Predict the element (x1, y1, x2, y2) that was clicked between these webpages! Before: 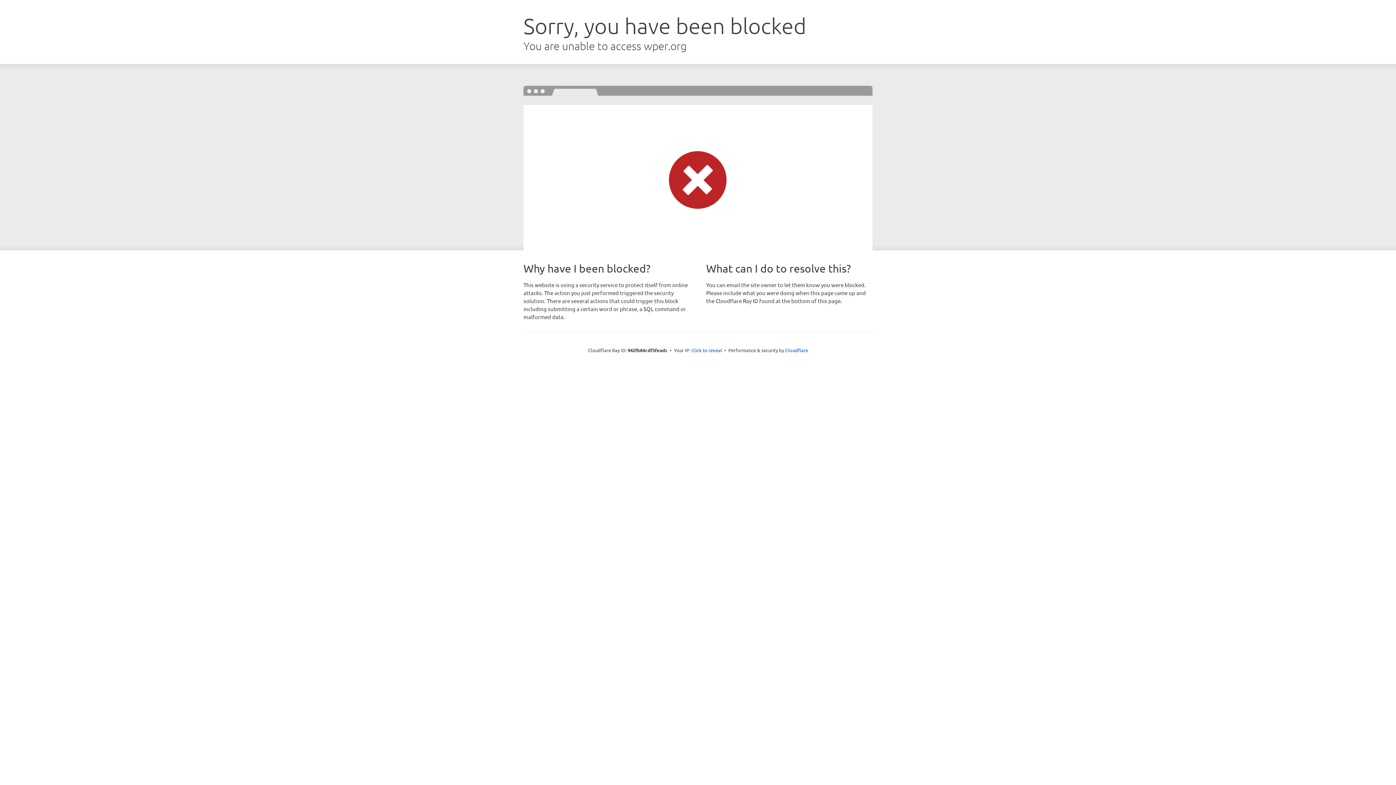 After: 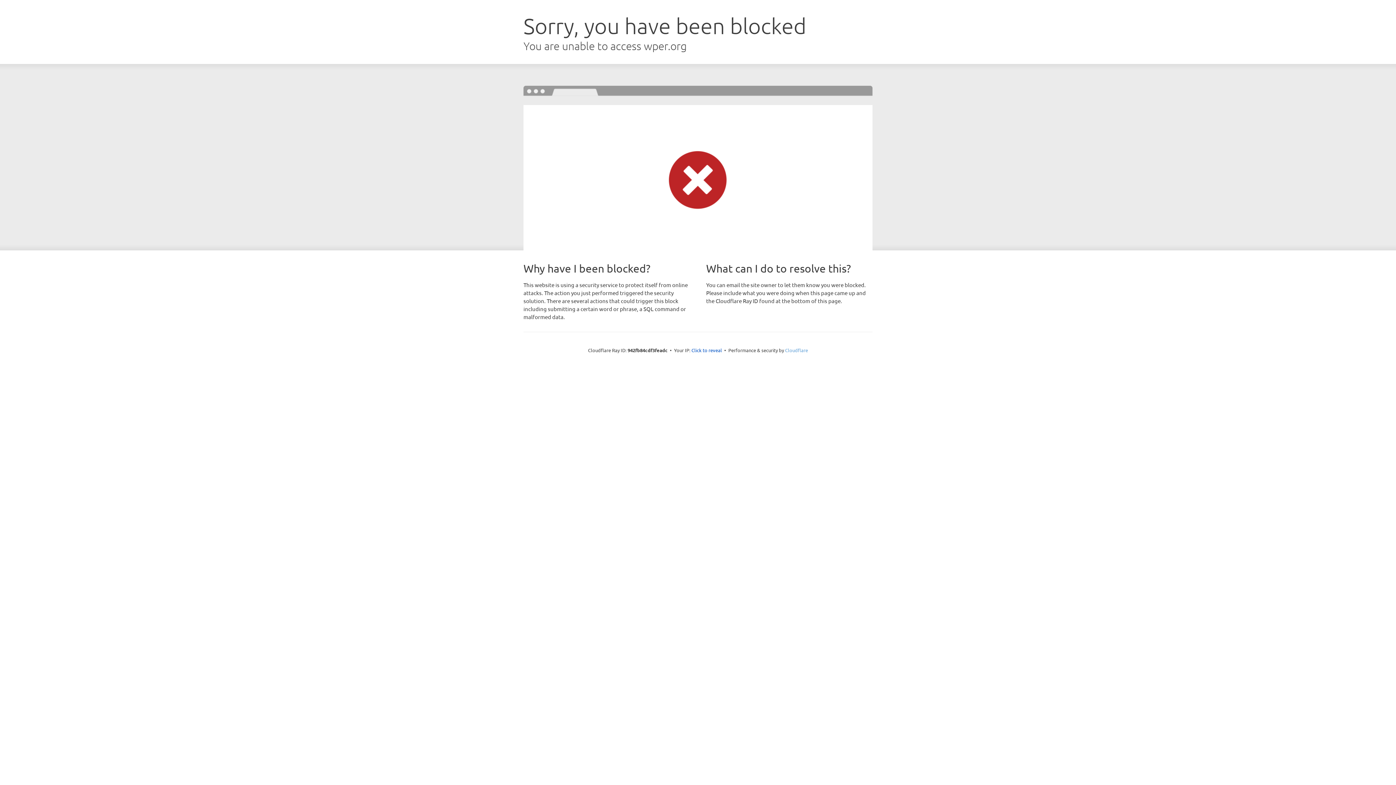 Action: bbox: (785, 347, 808, 353) label: Cloudflare